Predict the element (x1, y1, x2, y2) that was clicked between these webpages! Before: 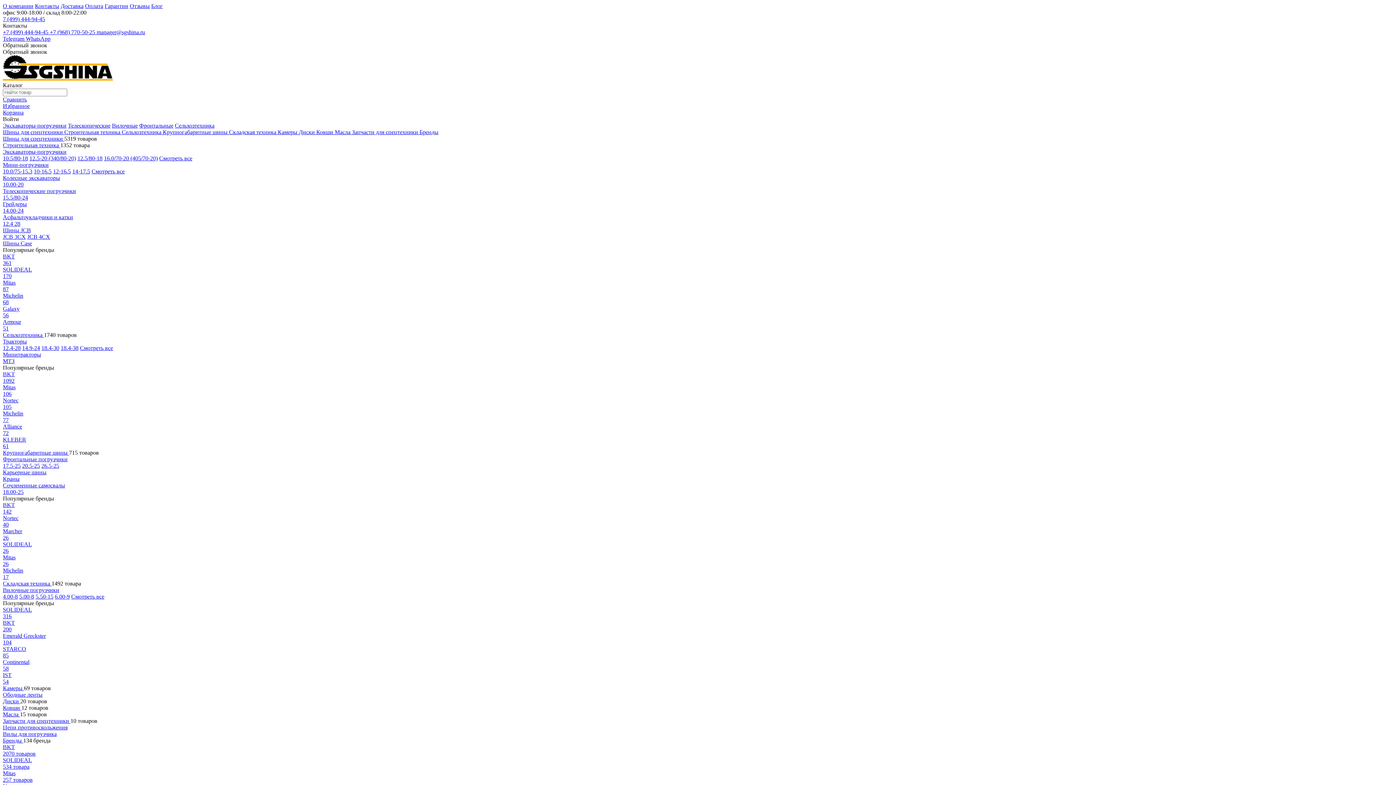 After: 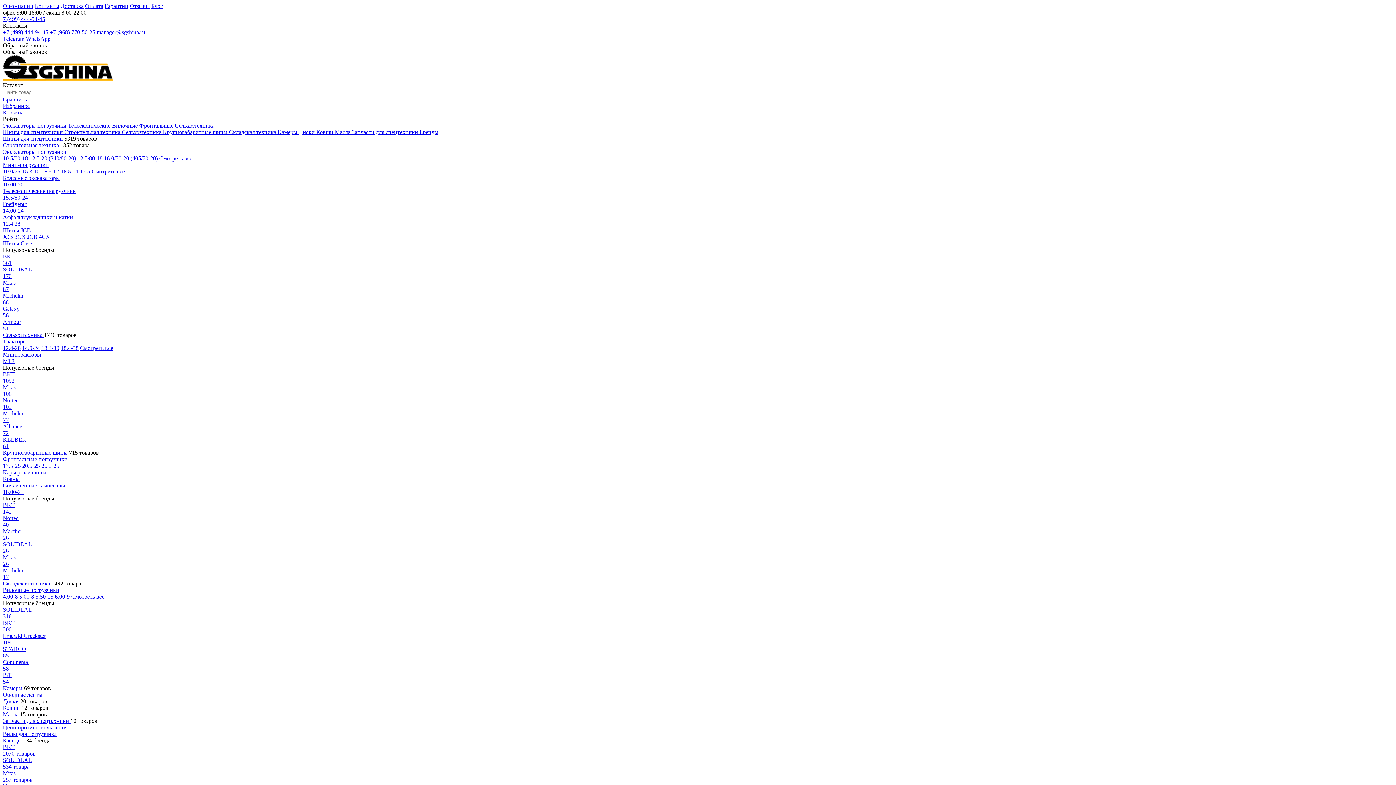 Action: bbox: (2, 240, 32, 246) label: Шины Case